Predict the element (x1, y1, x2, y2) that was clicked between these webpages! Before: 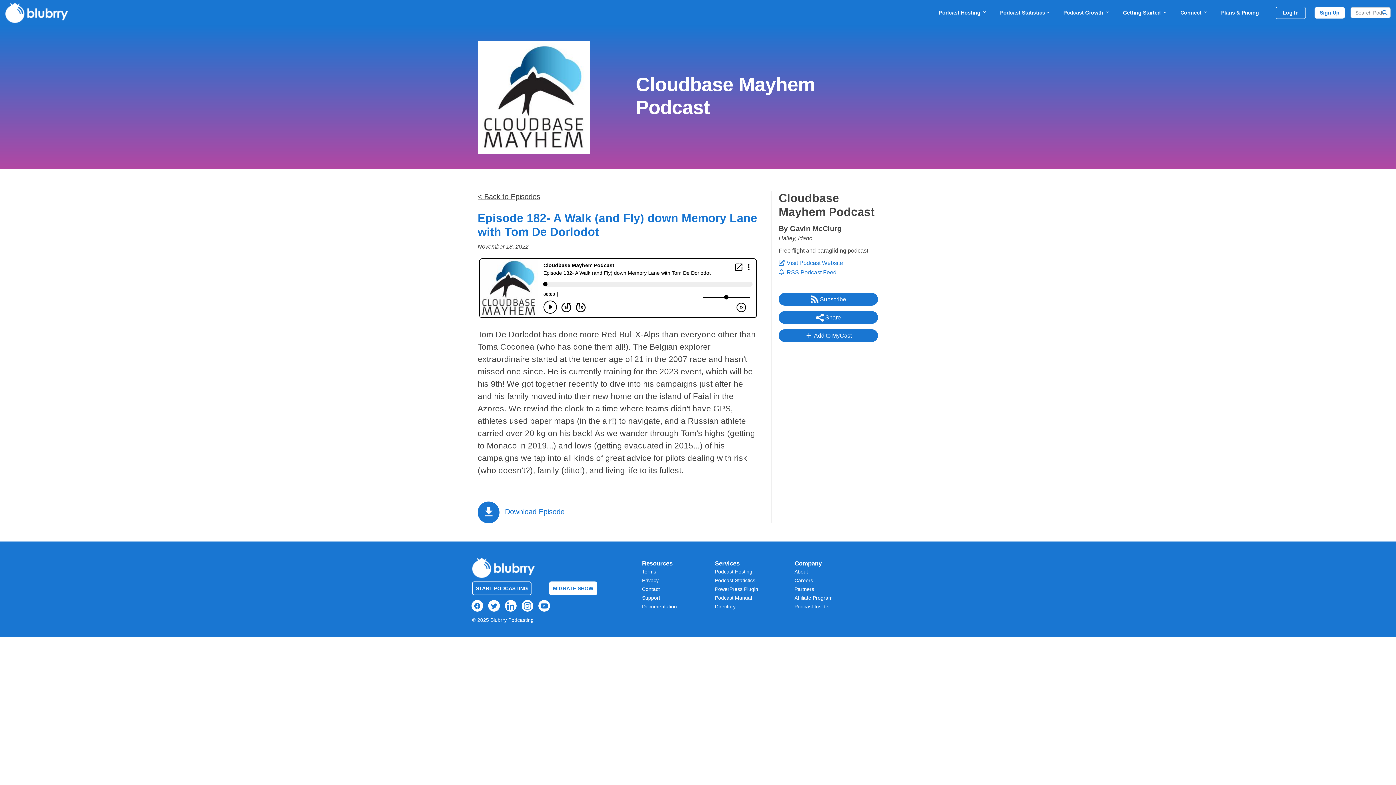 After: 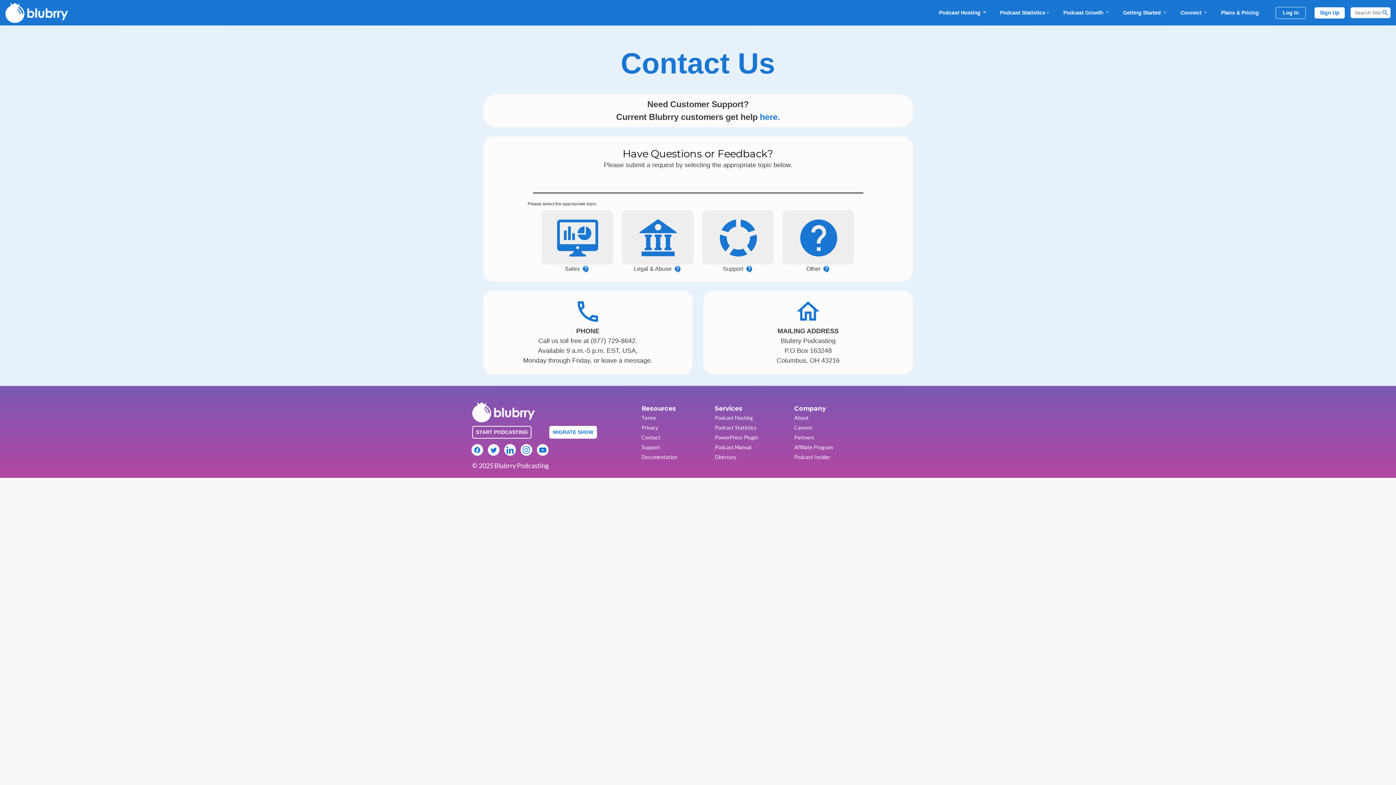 Action: label: Contact bbox: (642, 586, 660, 592)